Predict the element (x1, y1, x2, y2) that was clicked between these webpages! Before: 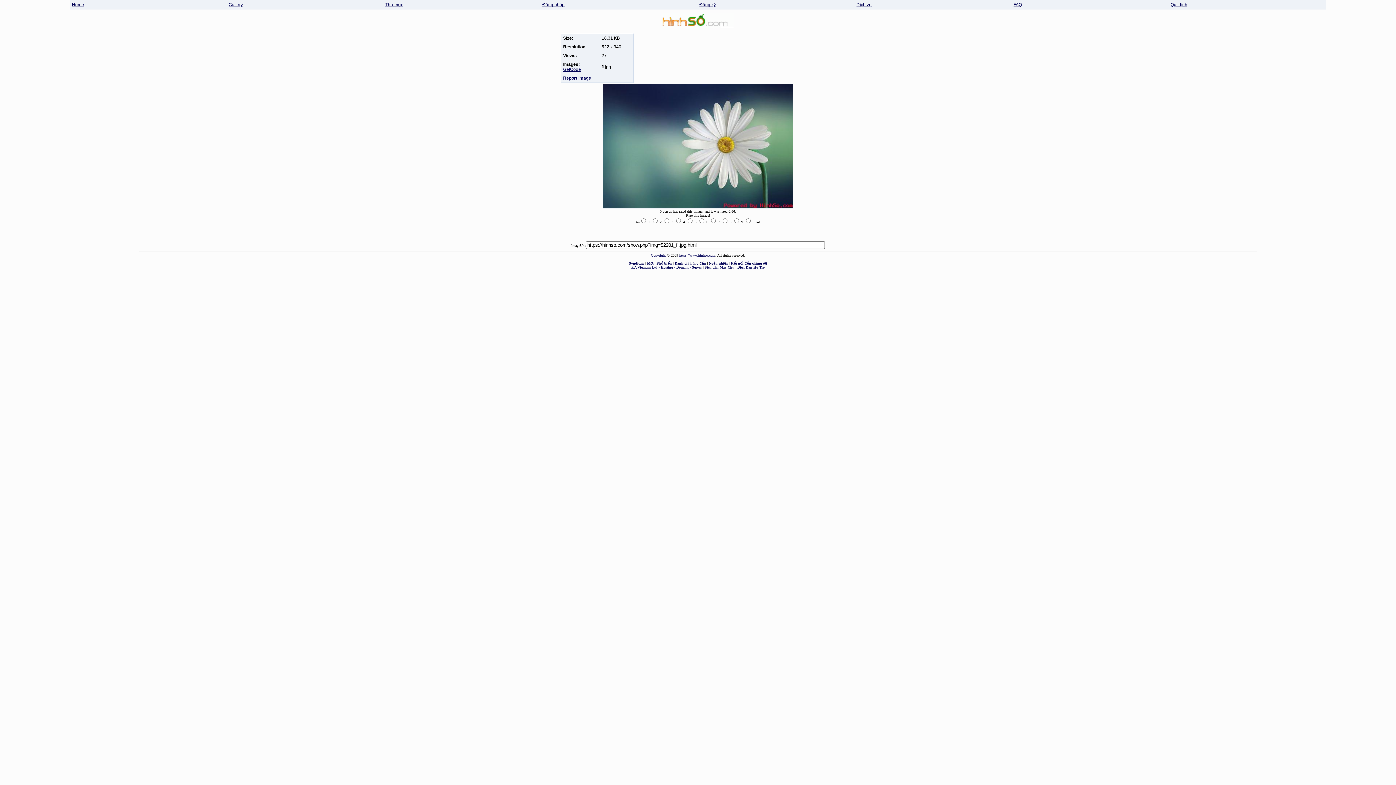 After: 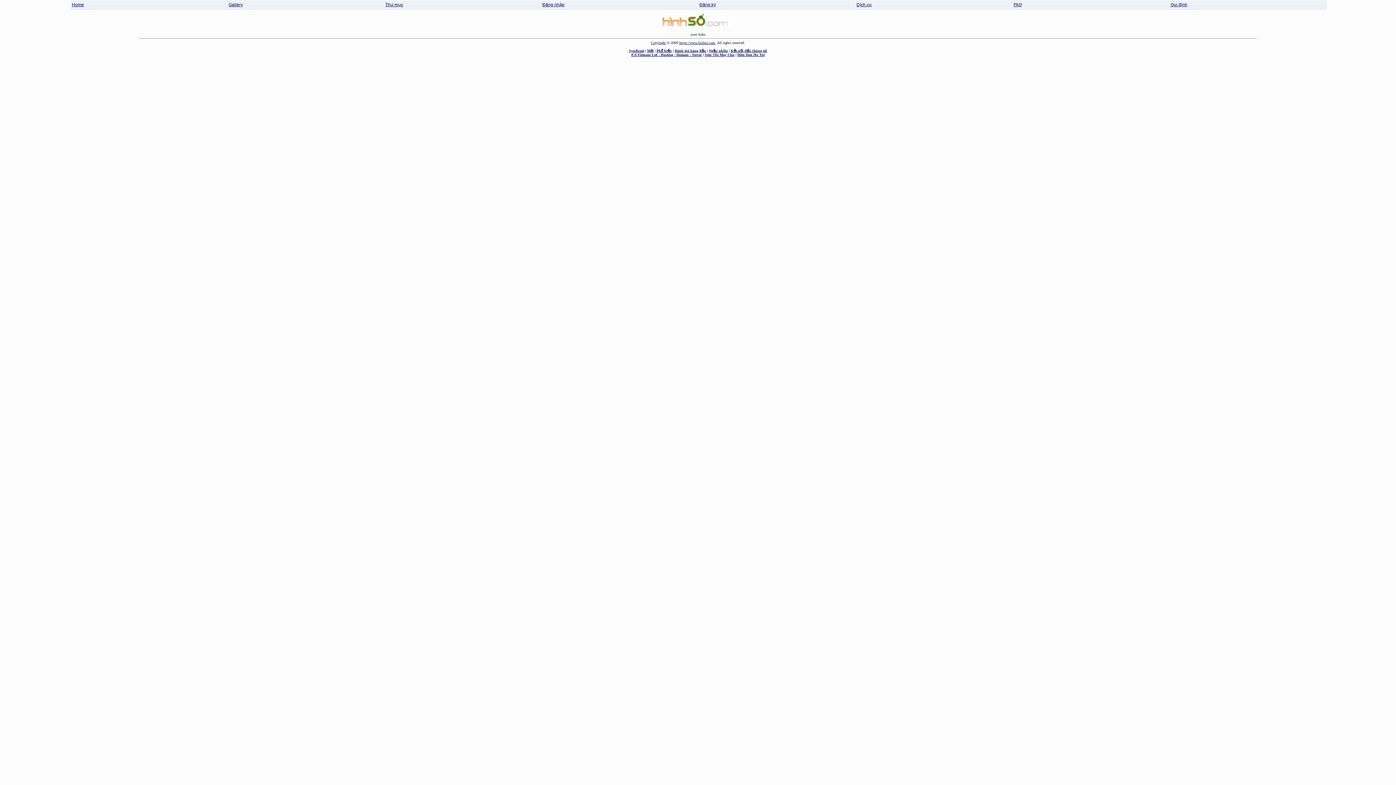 Action: bbox: (730, 261, 767, 265) label: Kết nối đến chúng tôi